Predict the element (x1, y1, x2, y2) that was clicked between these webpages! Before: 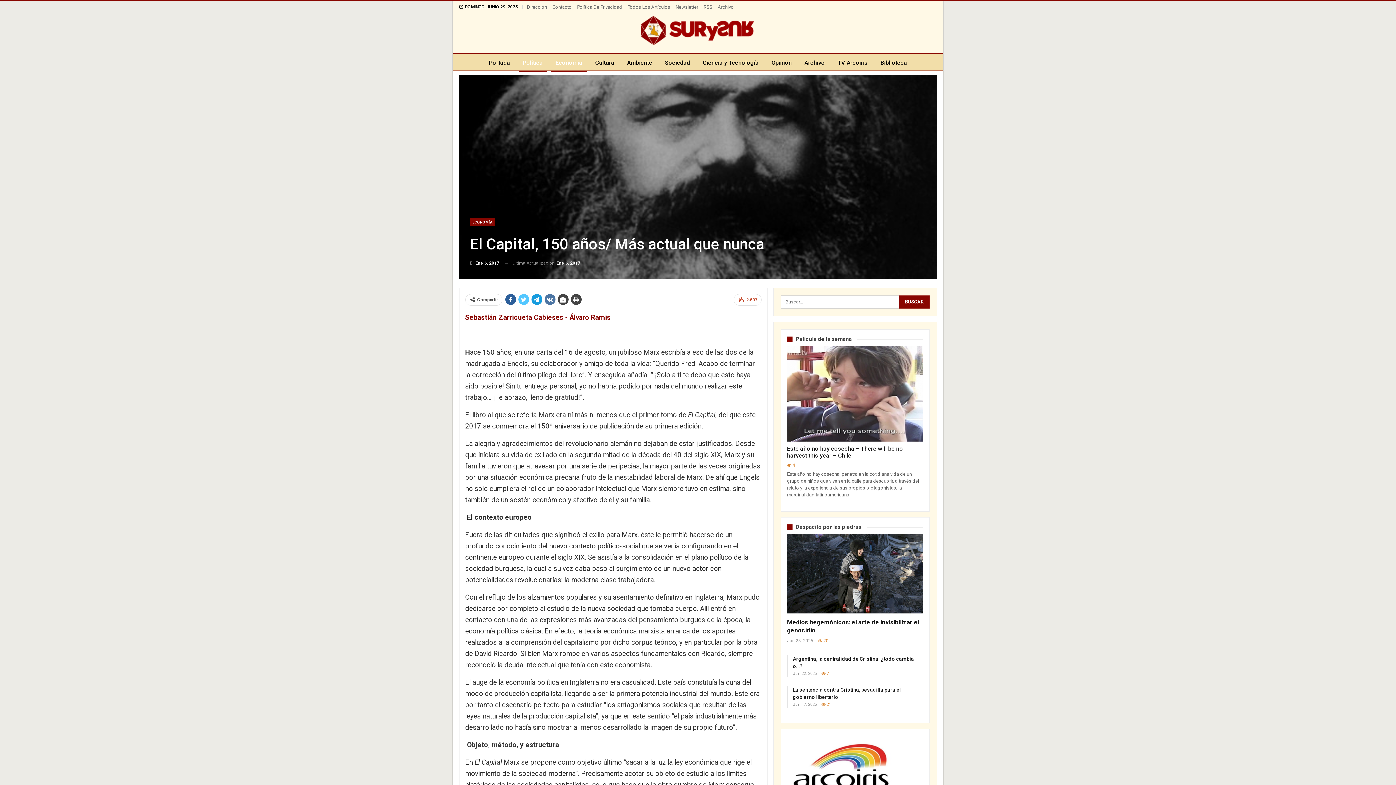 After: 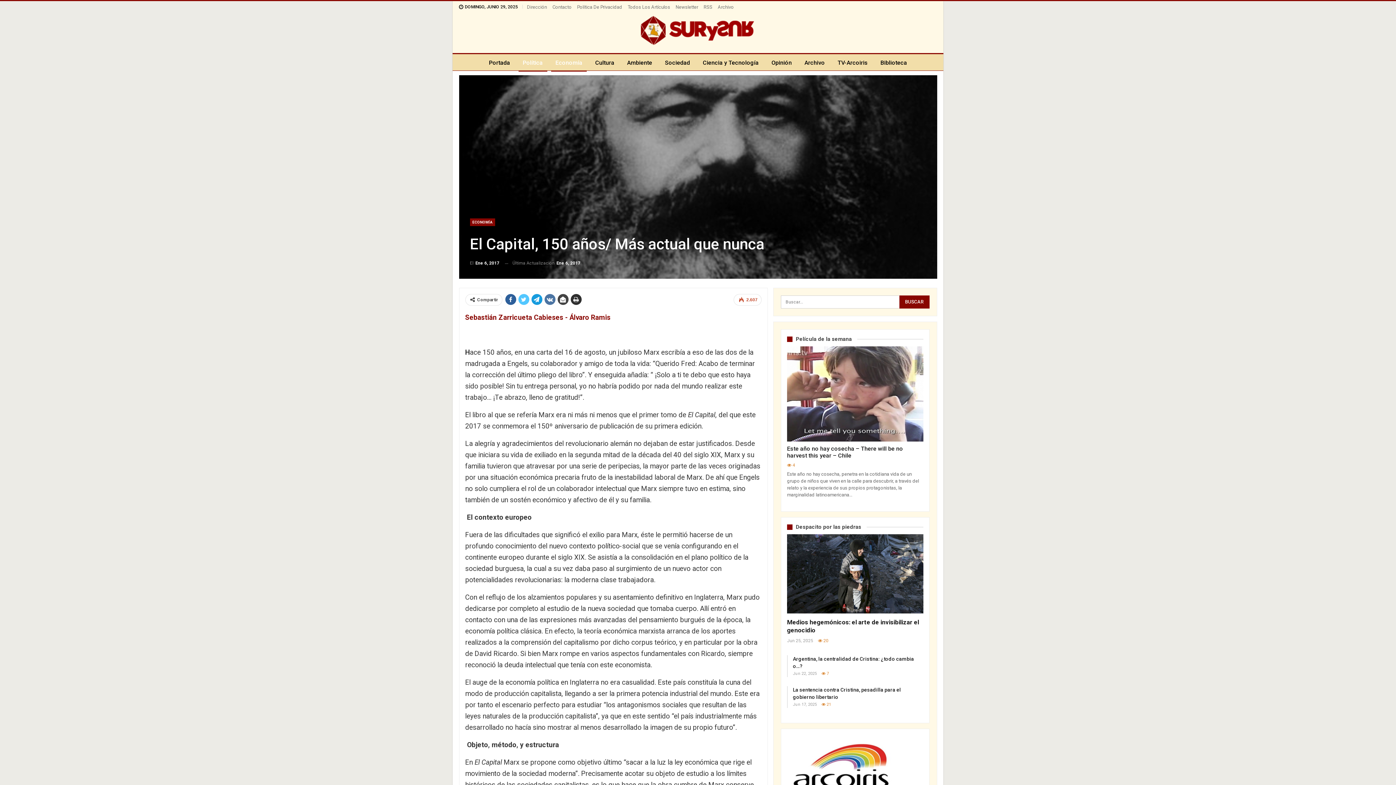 Action: bbox: (570, 294, 581, 305)